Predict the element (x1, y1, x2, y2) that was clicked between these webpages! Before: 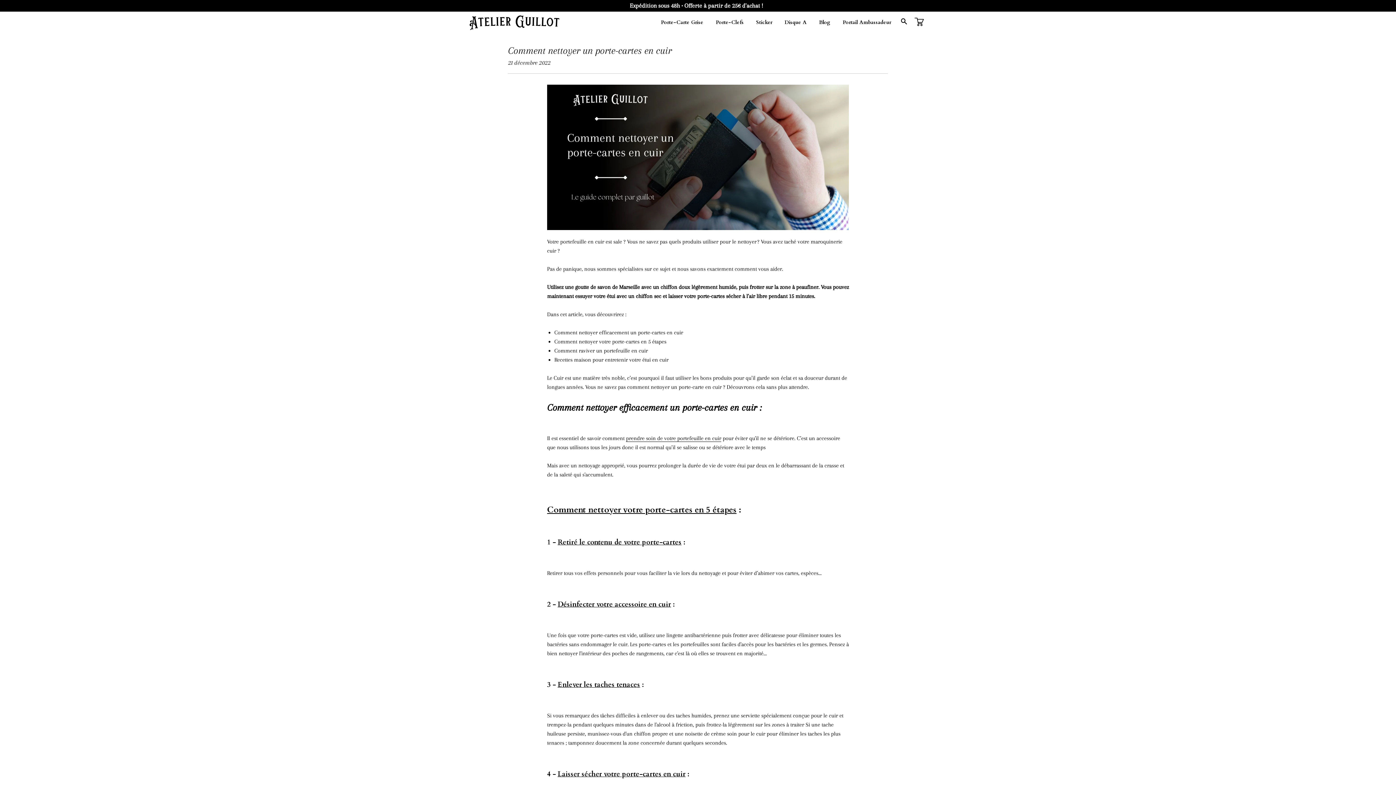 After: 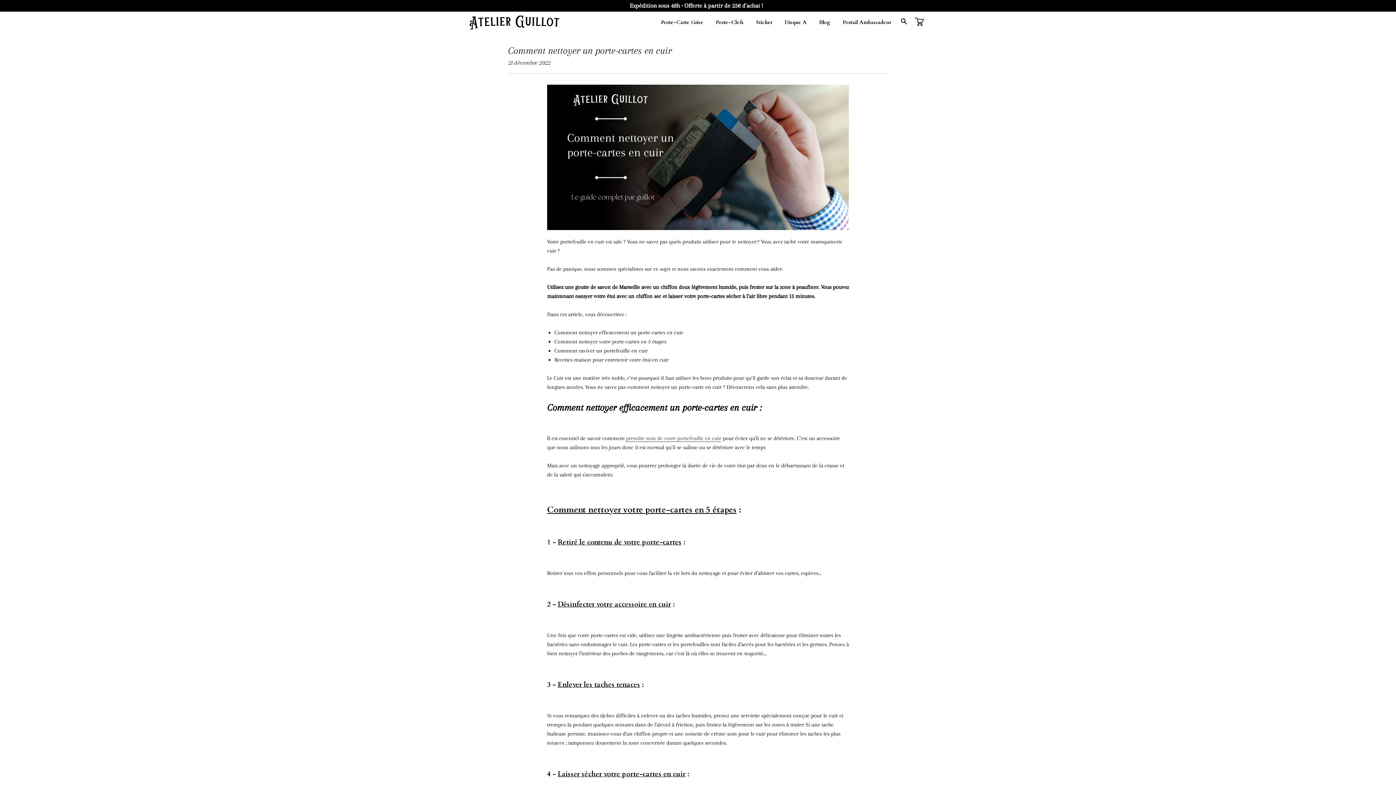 Action: label: prendre soin de votre portefeuille en cuir bbox: (626, 435, 721, 442)